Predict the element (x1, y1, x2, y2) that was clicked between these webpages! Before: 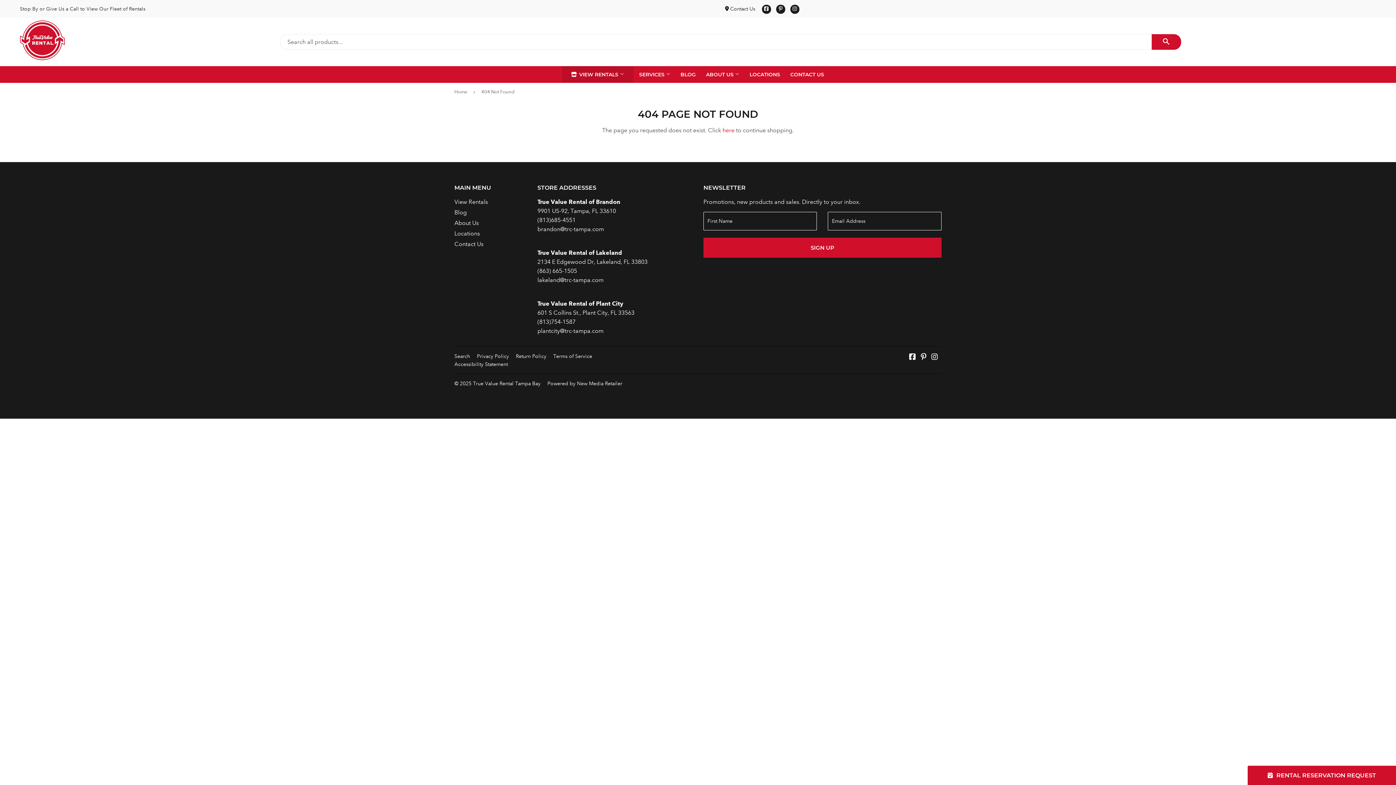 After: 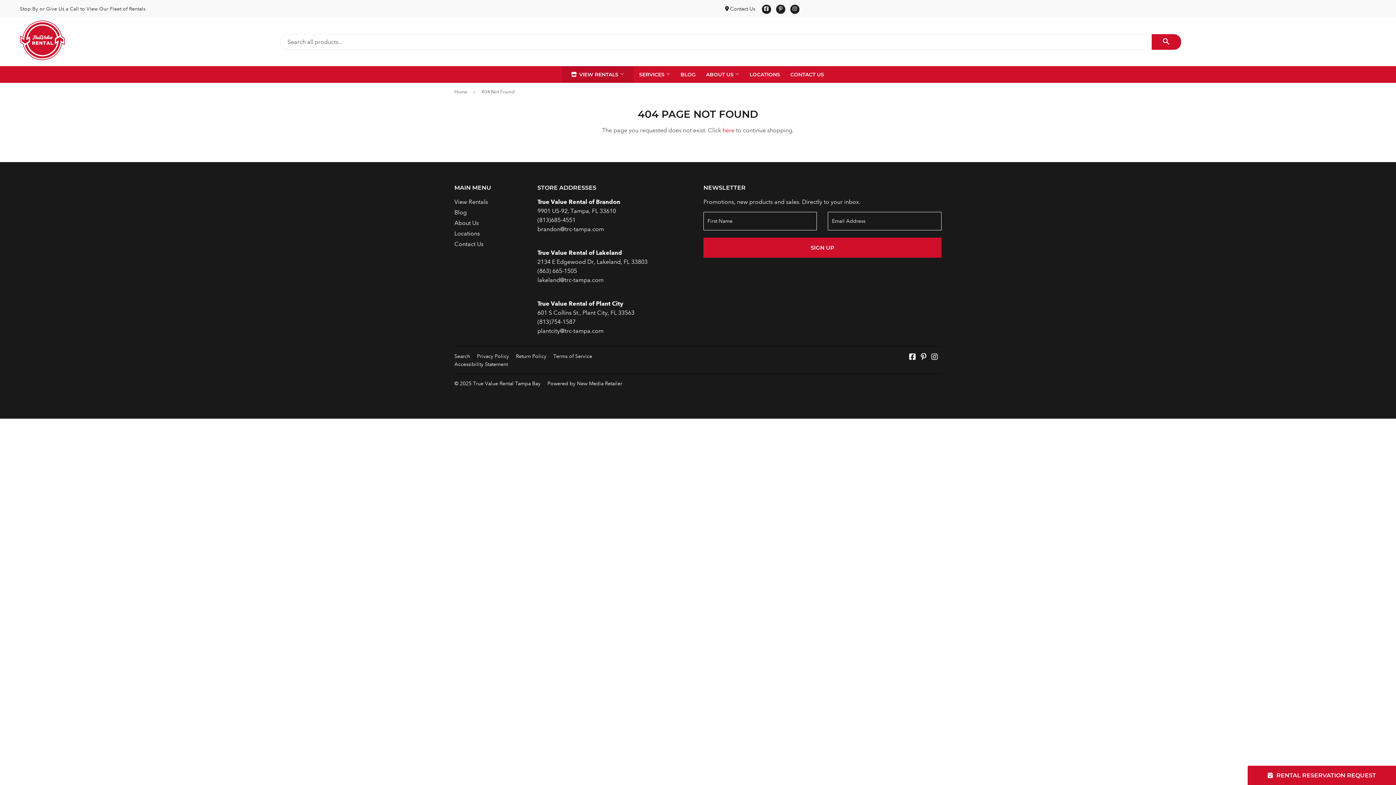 Action: bbox: (776, 4, 785, 13) label: Pinterest